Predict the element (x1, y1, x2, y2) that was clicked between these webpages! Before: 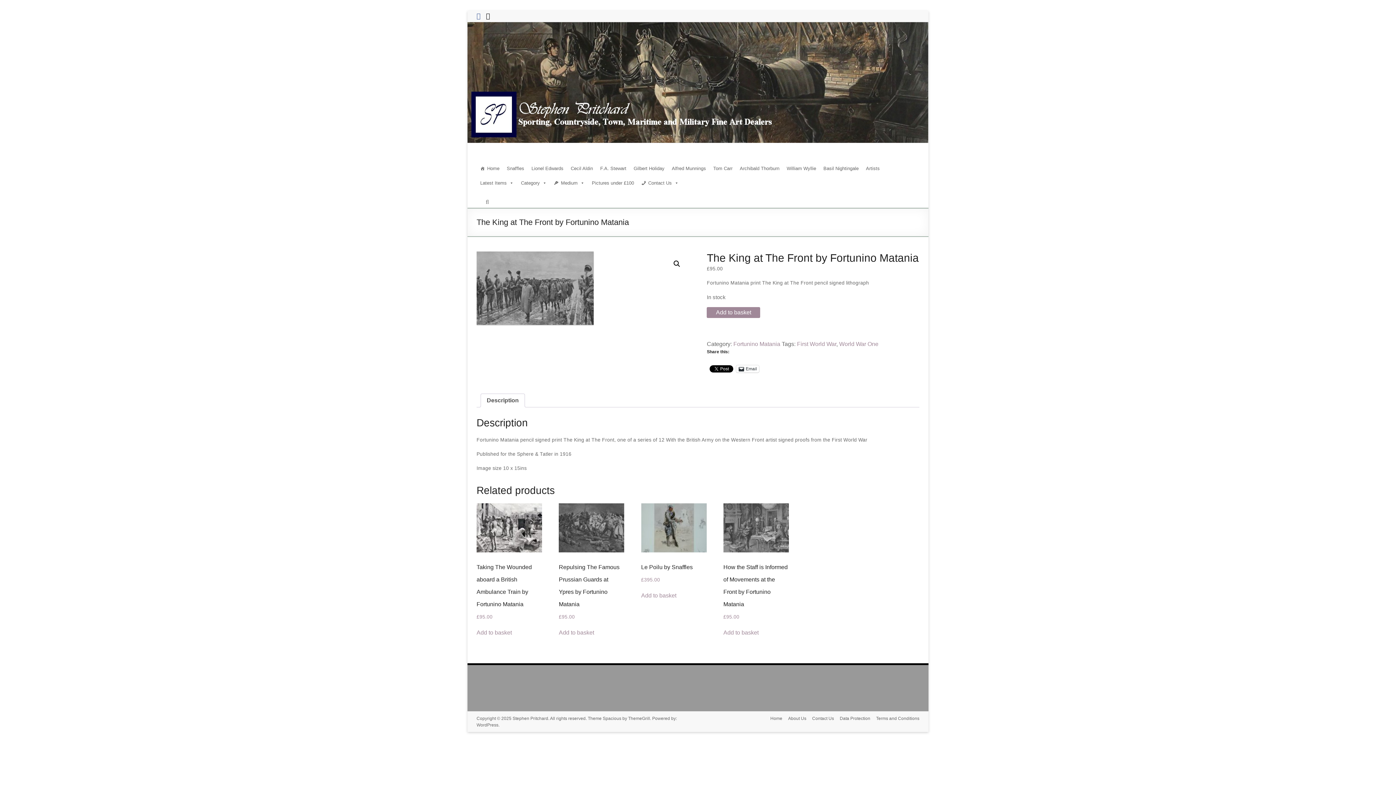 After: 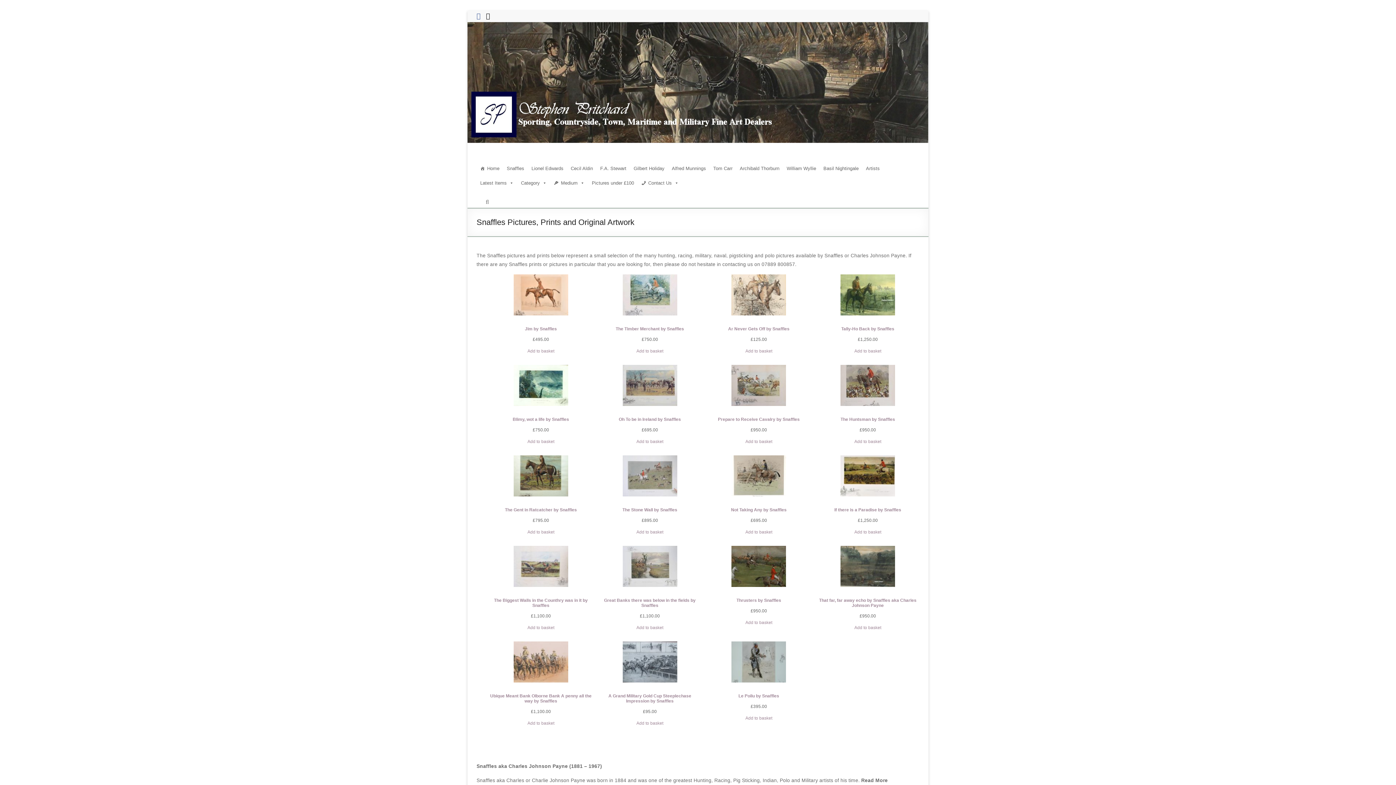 Action: bbox: (503, 161, 528, 175) label: Snaffles